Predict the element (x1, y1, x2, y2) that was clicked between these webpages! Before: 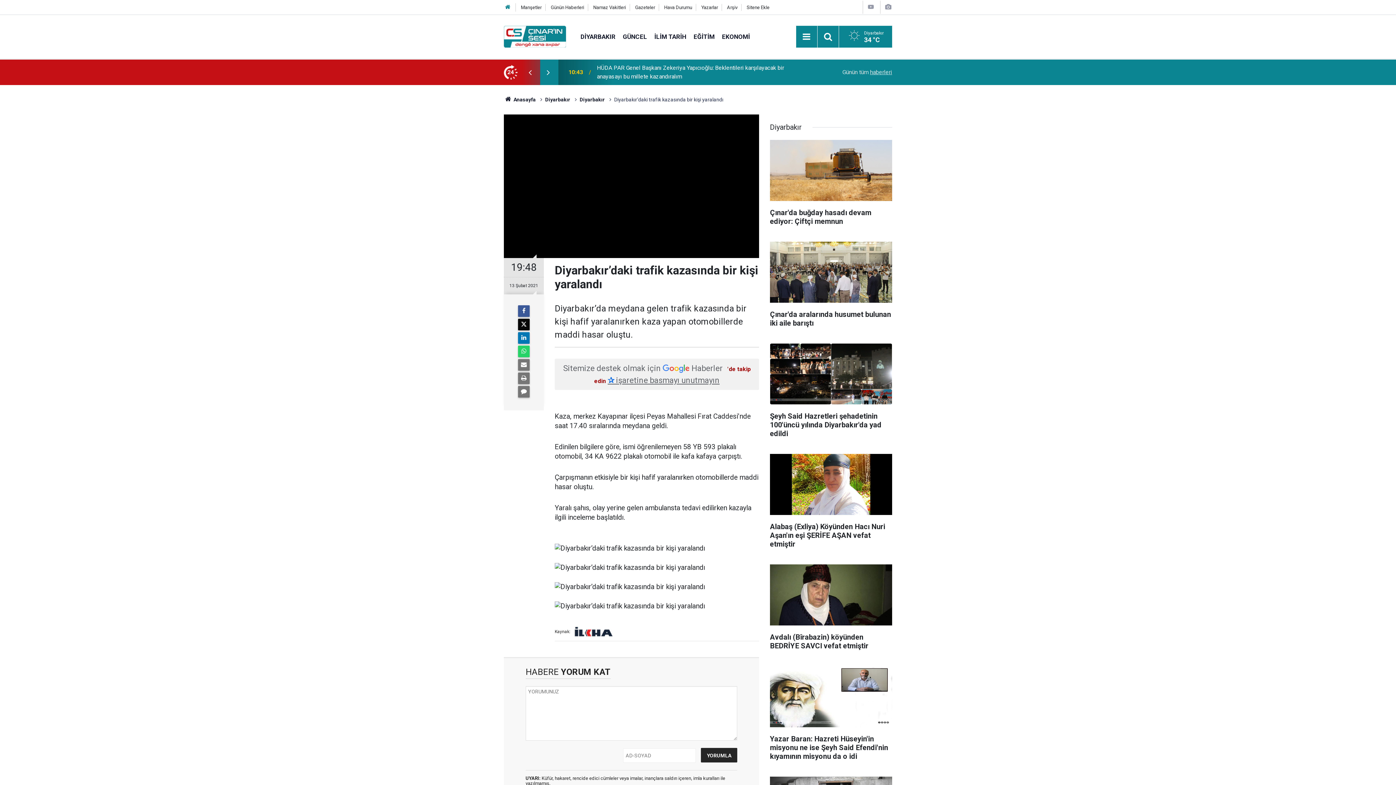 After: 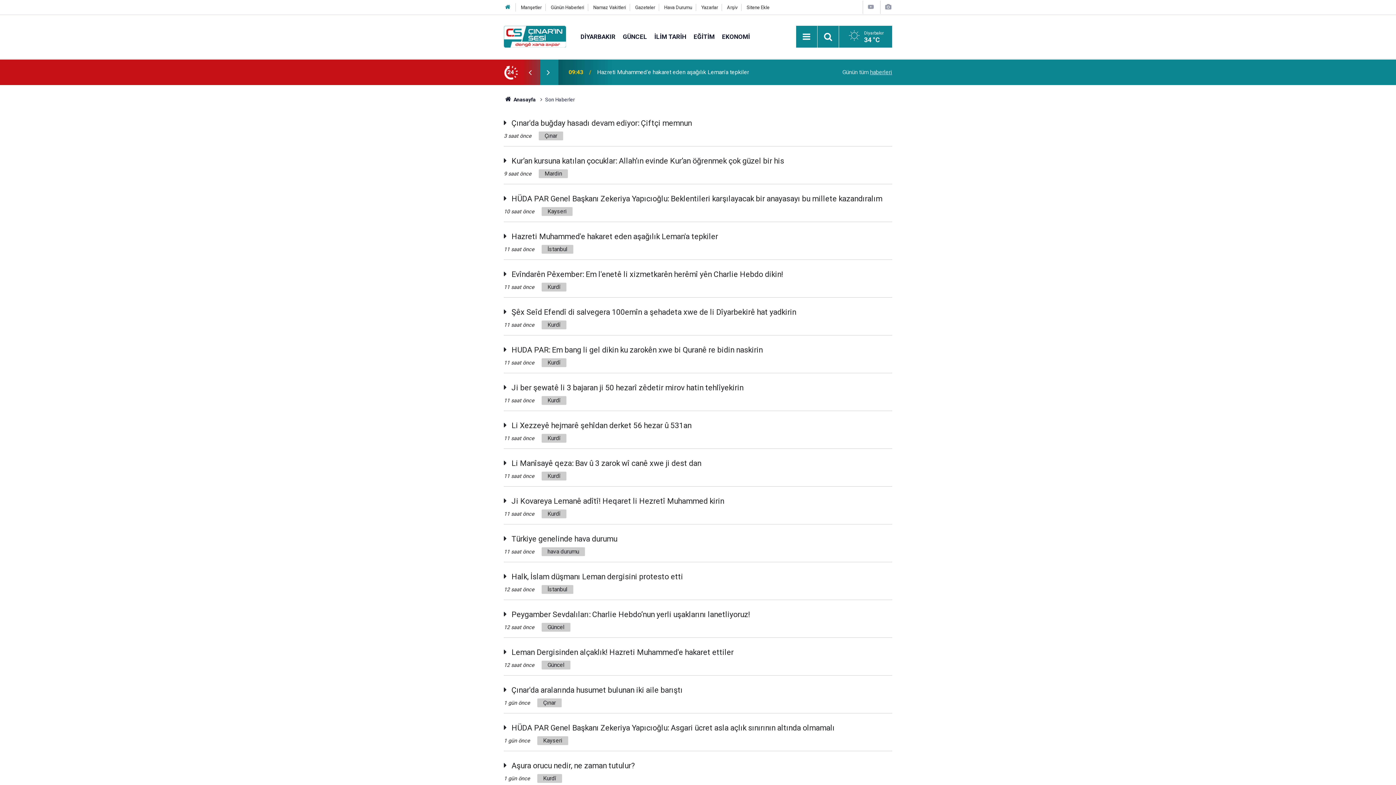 Action: label: Günün tüm haberleri bbox: (842, 68, 892, 75)